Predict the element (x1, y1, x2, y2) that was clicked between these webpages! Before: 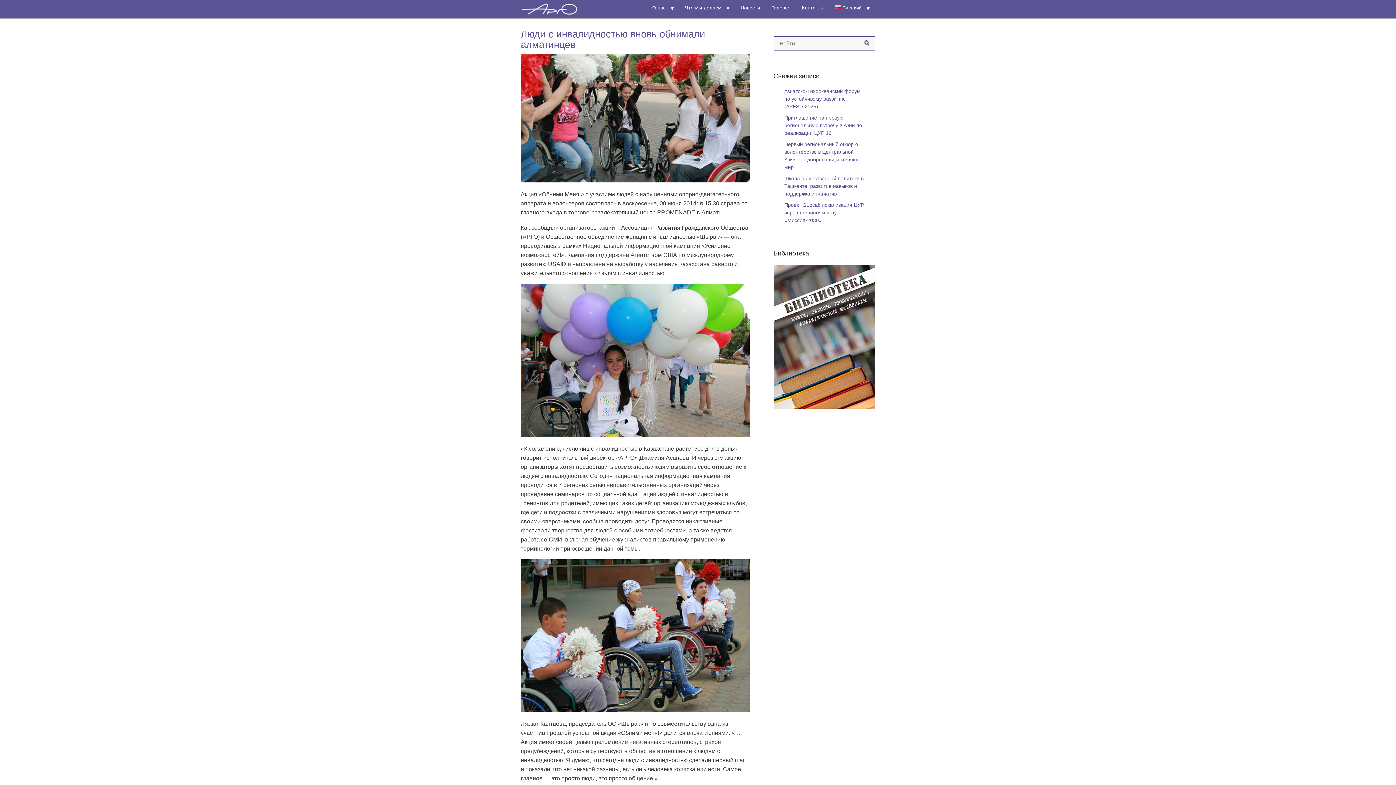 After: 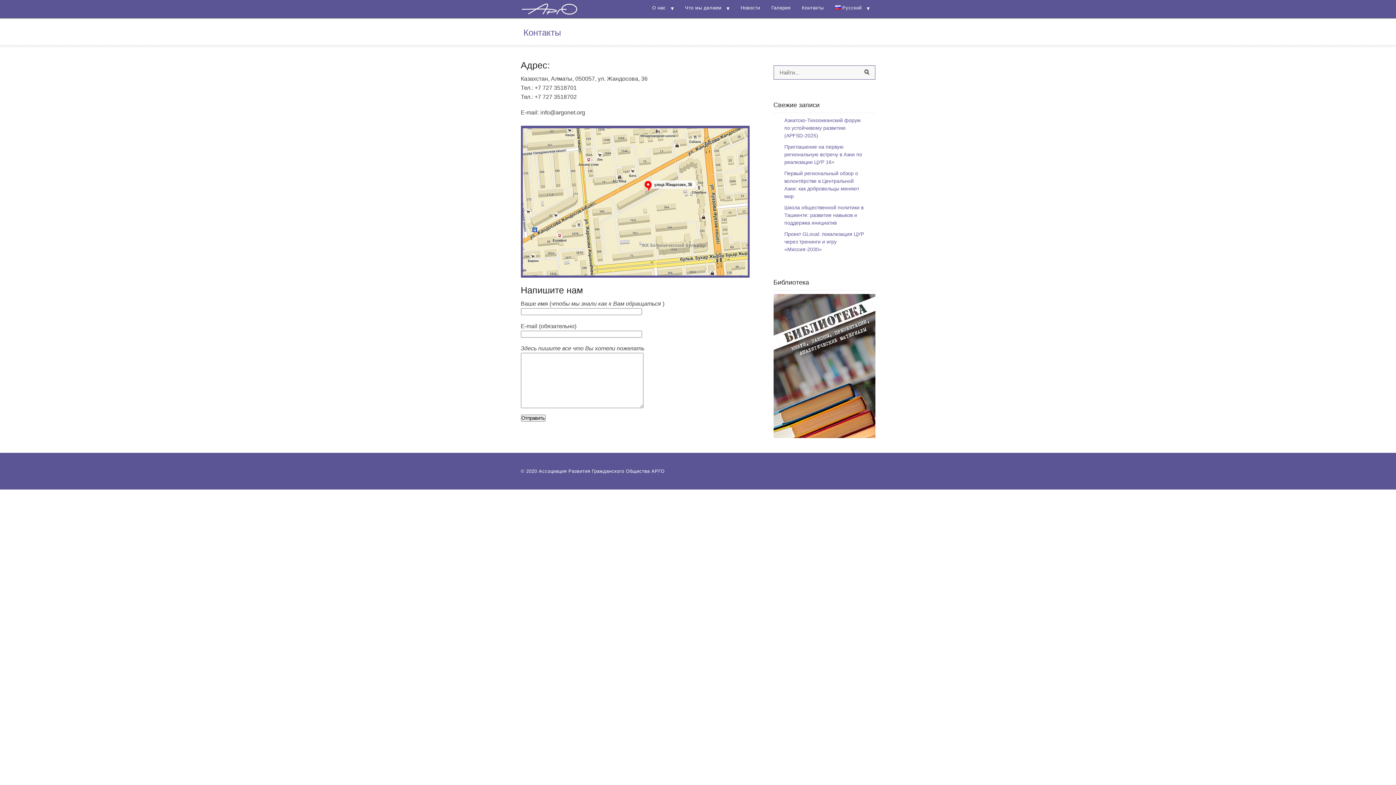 Action: label: Контакты bbox: (796, 0, 829, 15)